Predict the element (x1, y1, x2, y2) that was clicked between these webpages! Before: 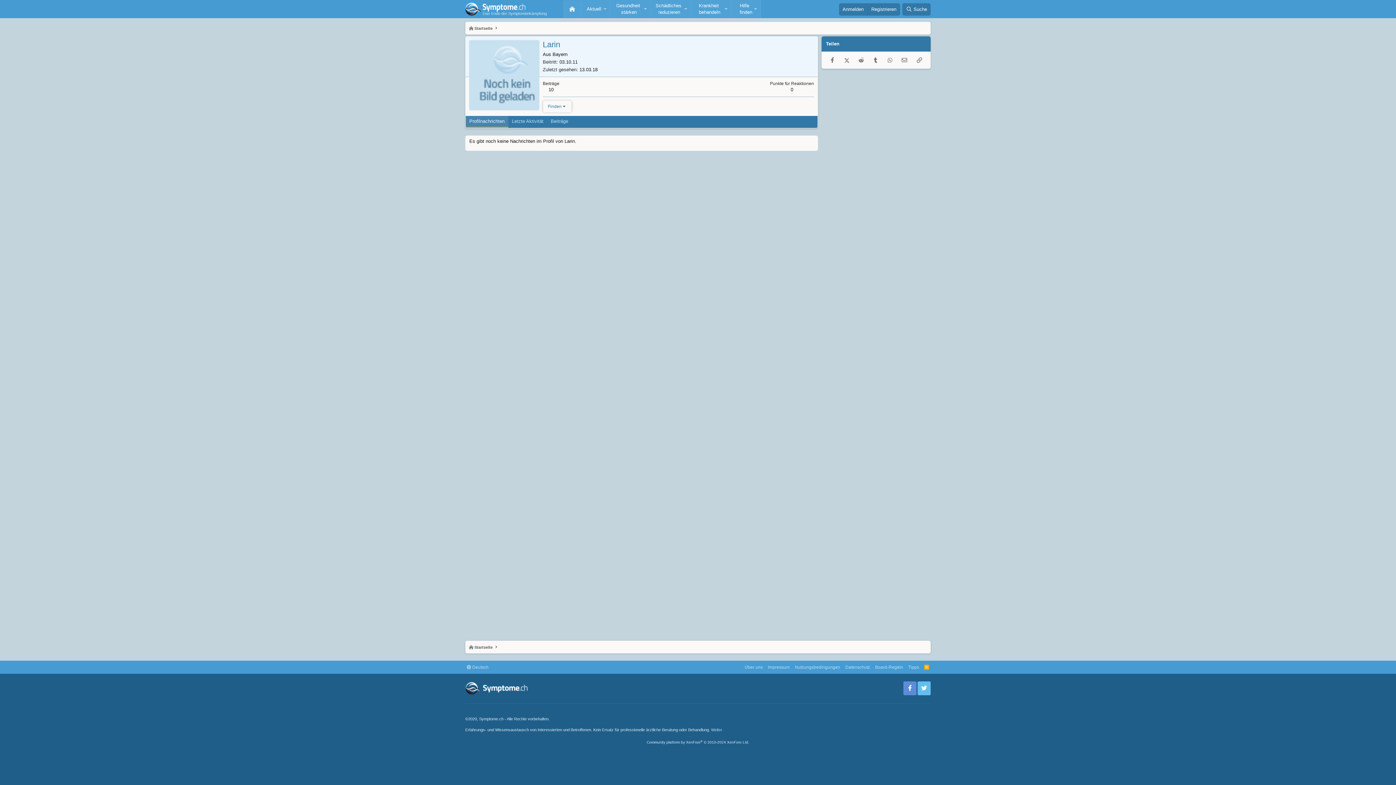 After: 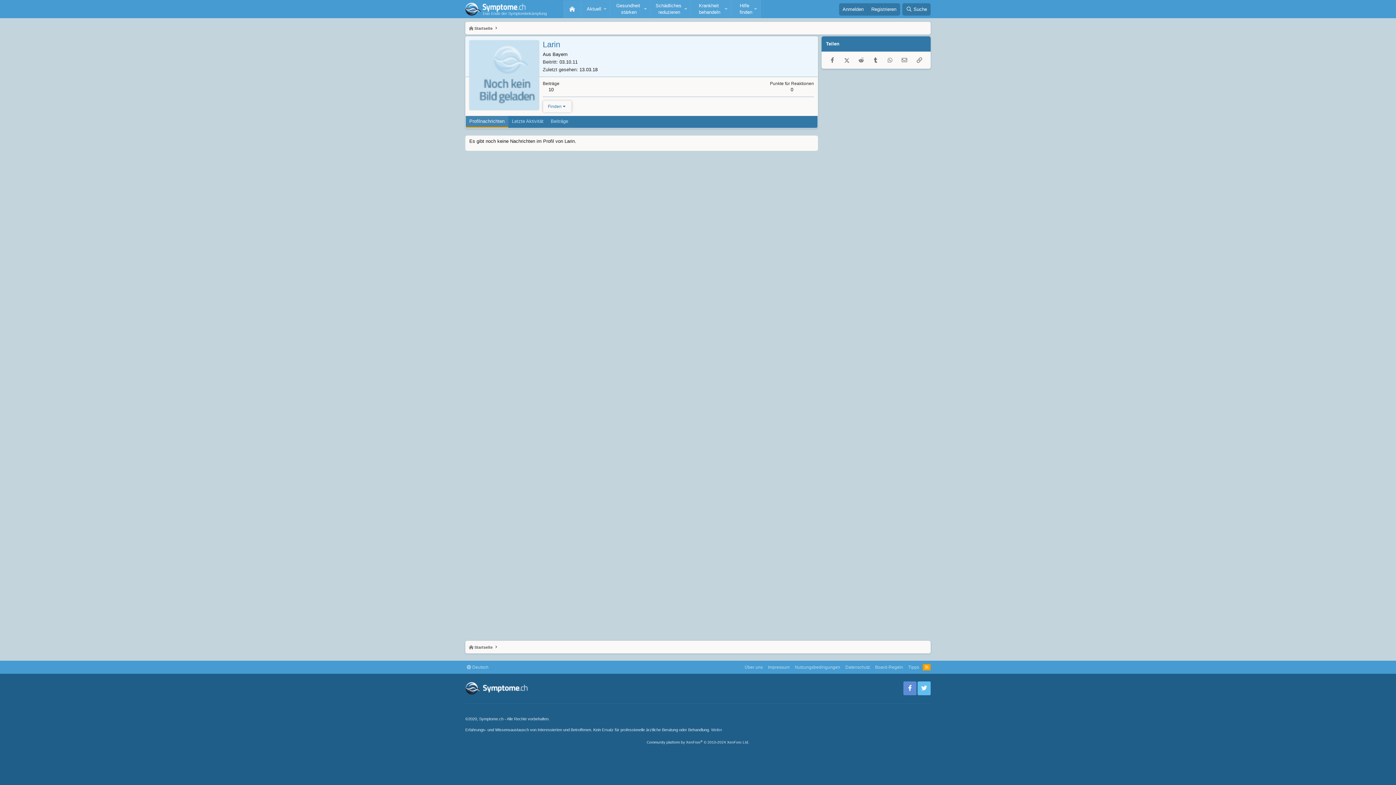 Action: bbox: (922, 664, 930, 670) label: RSS